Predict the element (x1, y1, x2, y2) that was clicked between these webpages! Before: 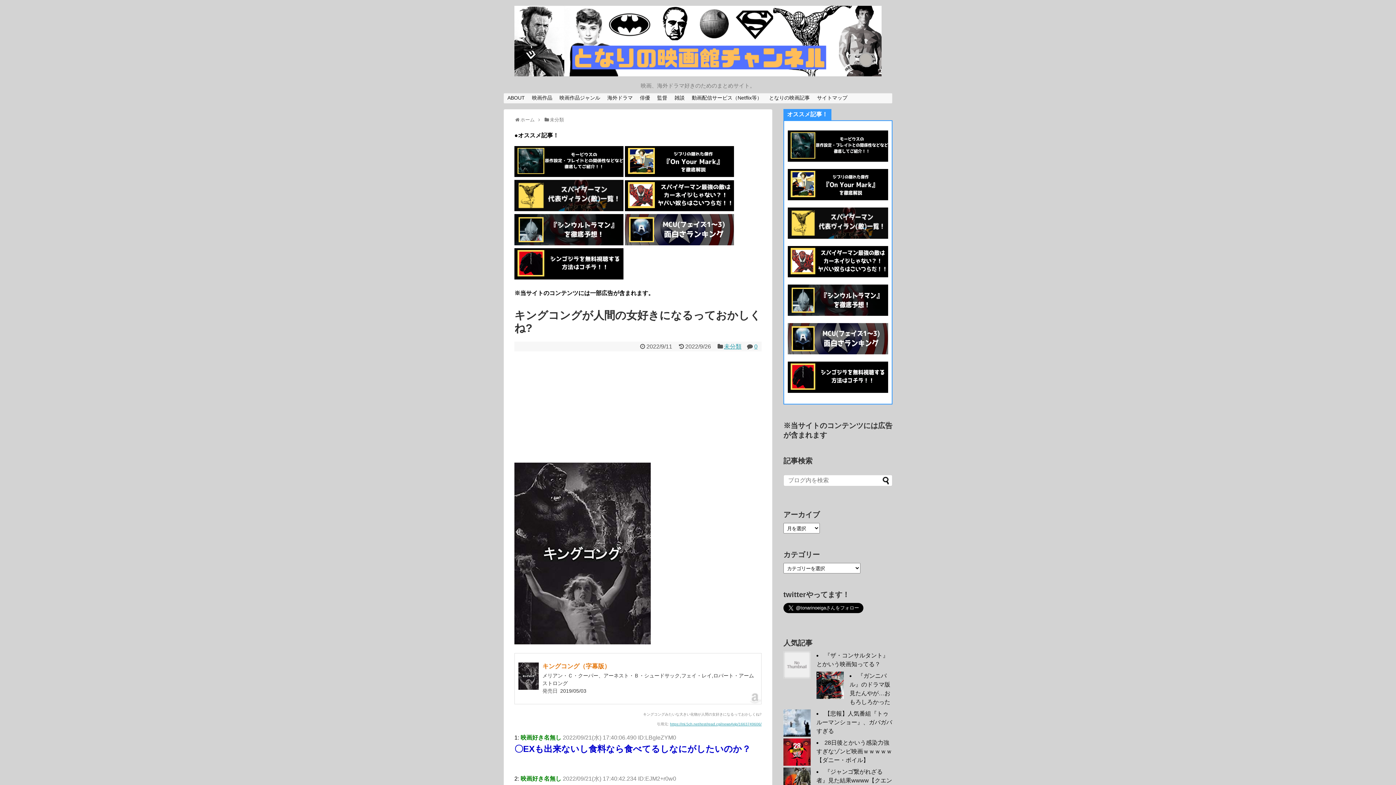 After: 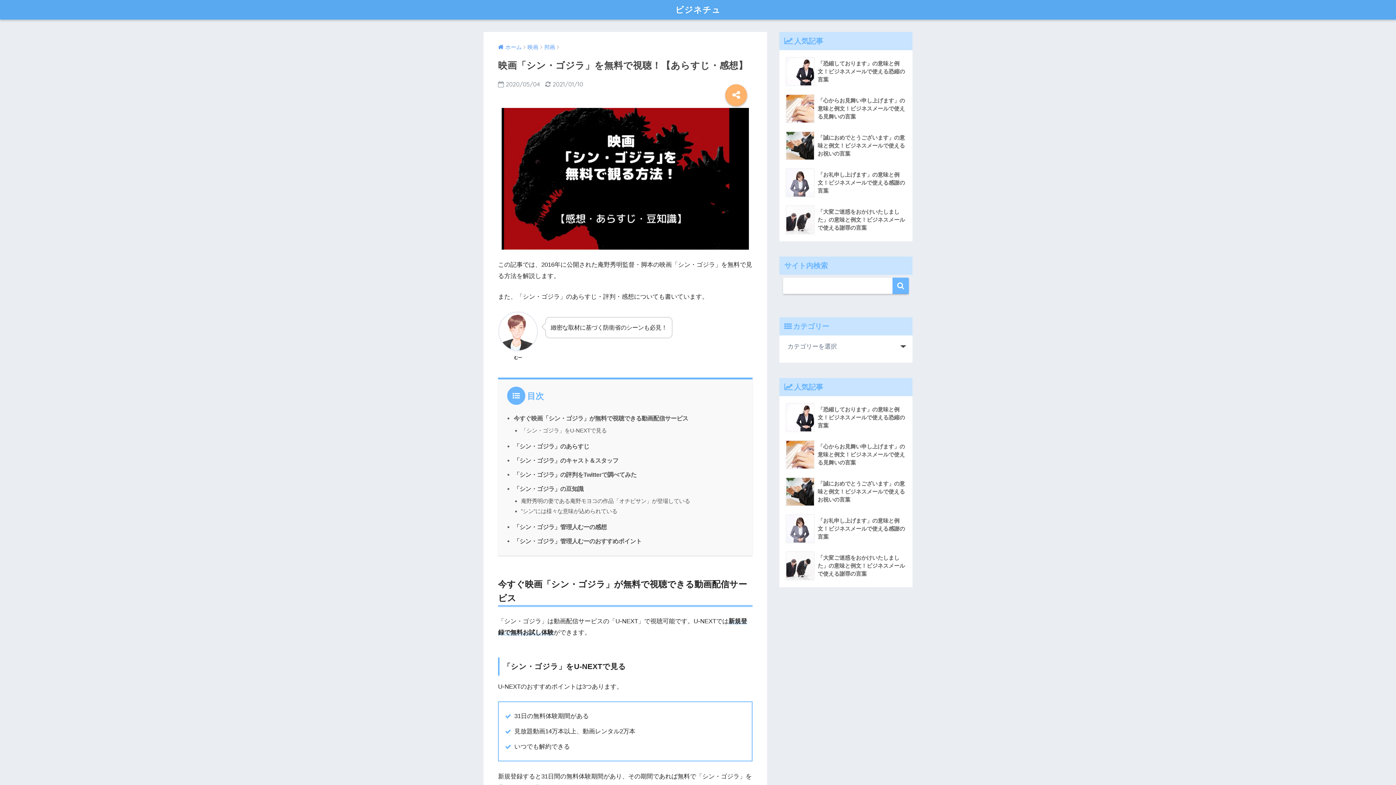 Action: bbox: (514, 274, 623, 280)